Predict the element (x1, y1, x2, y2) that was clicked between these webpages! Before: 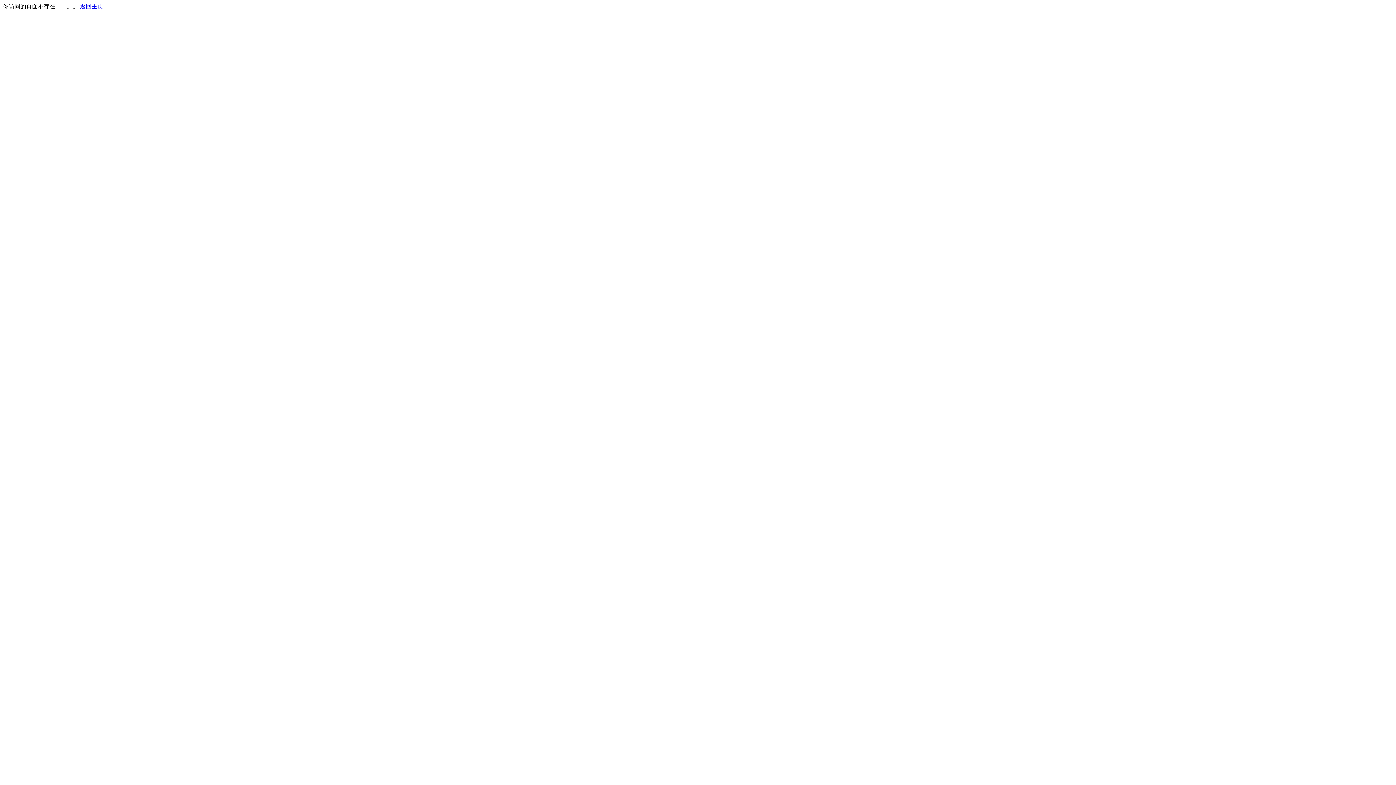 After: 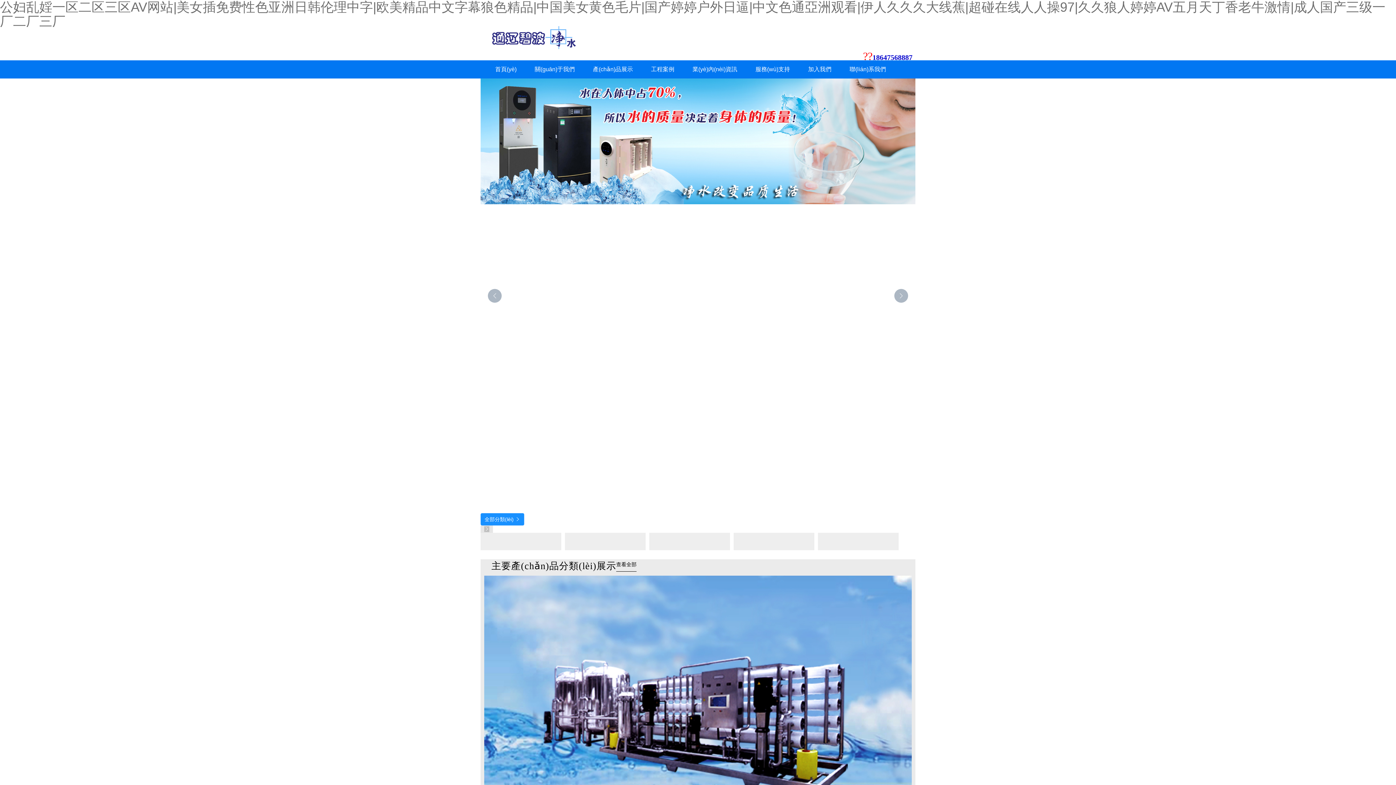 Action: label: 返回主页 bbox: (80, 3, 103, 9)